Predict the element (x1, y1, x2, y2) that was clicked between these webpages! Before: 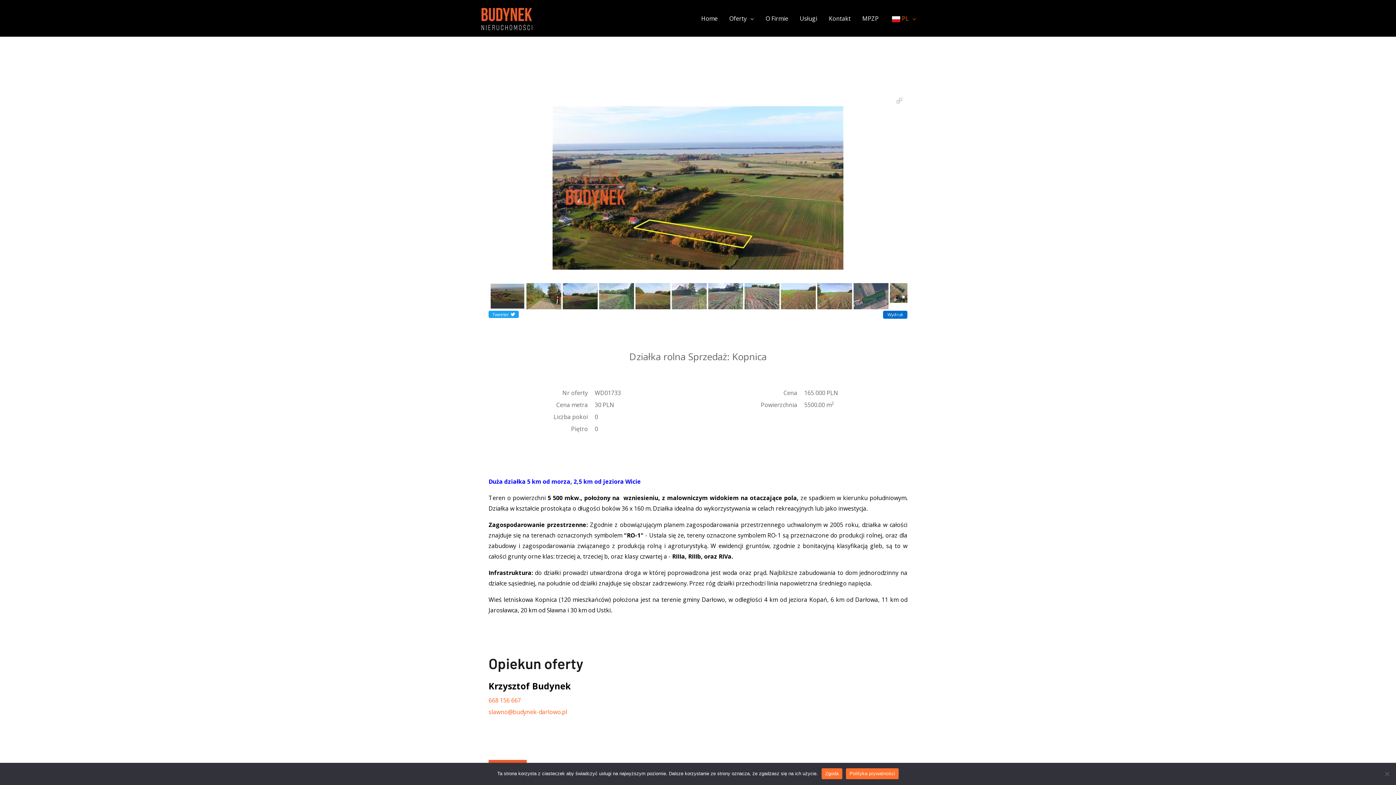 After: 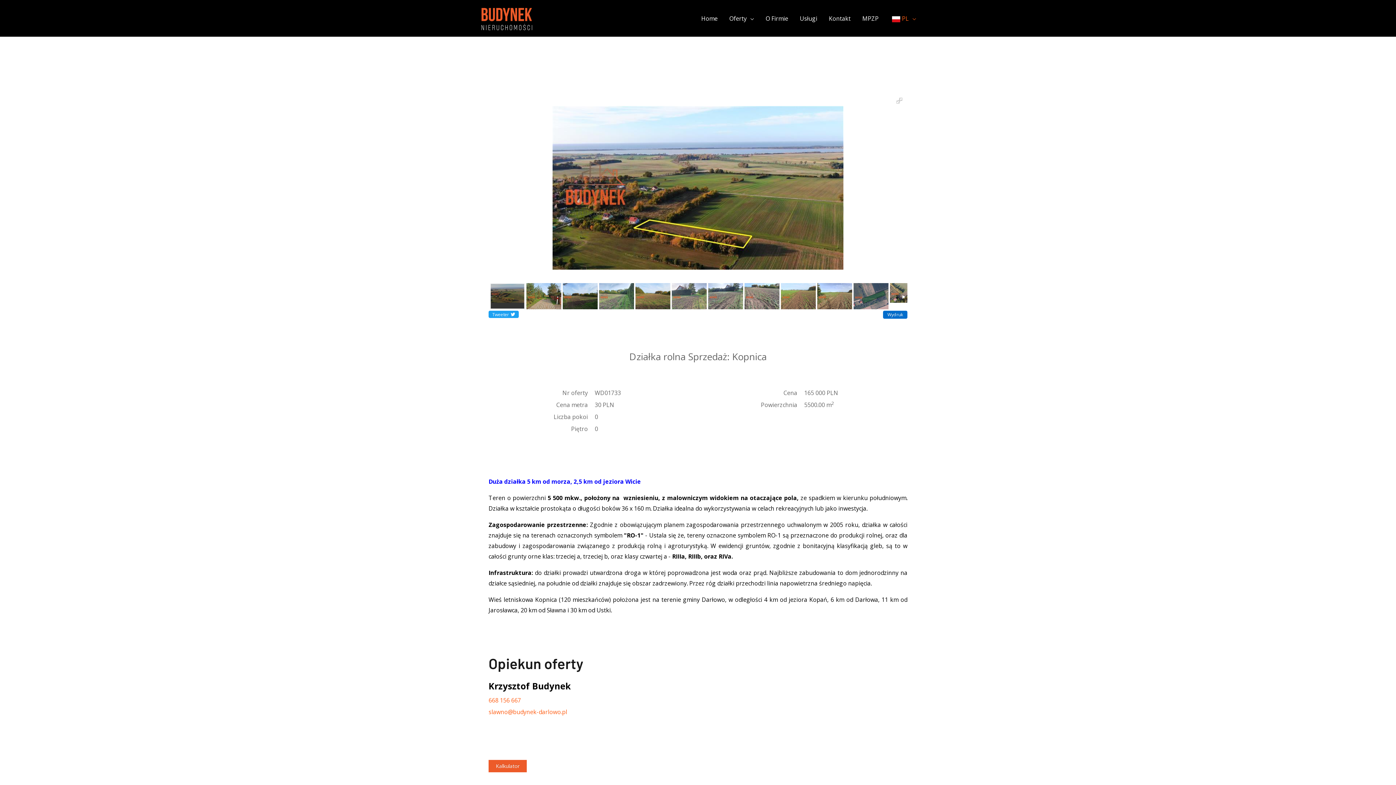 Action: bbox: (821, 768, 842, 779) label: Zgoda